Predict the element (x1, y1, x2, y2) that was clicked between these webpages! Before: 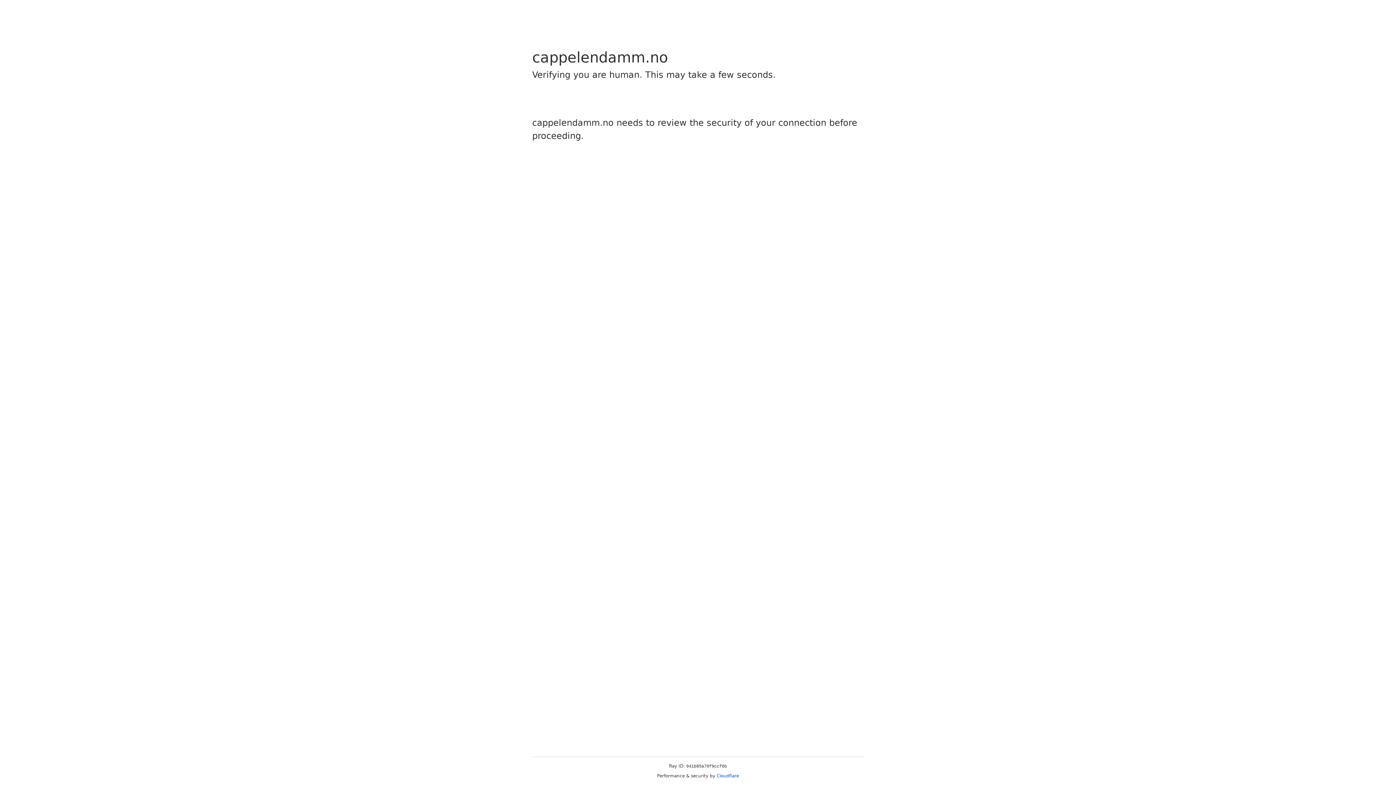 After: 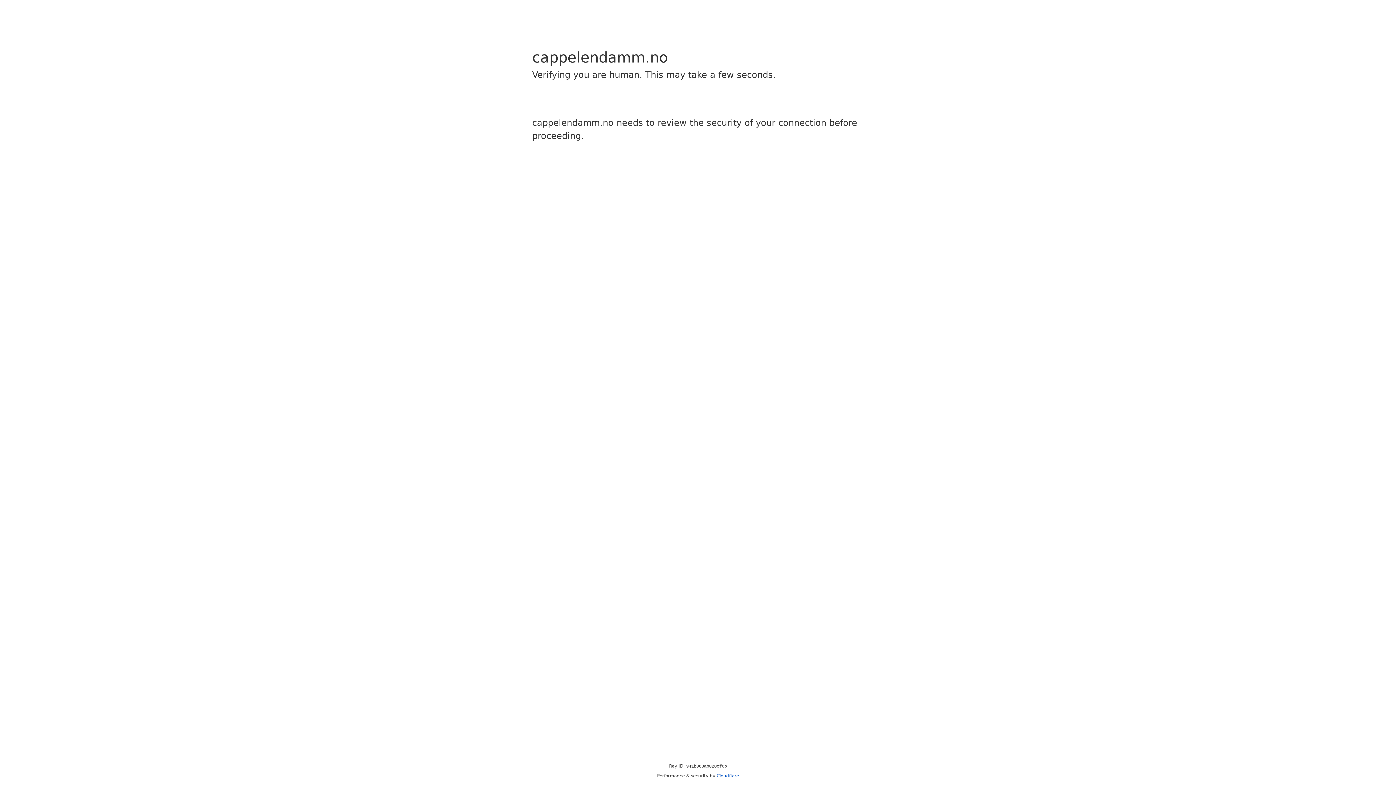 Action: label: Cloudflare bbox: (716, 773, 739, 778)